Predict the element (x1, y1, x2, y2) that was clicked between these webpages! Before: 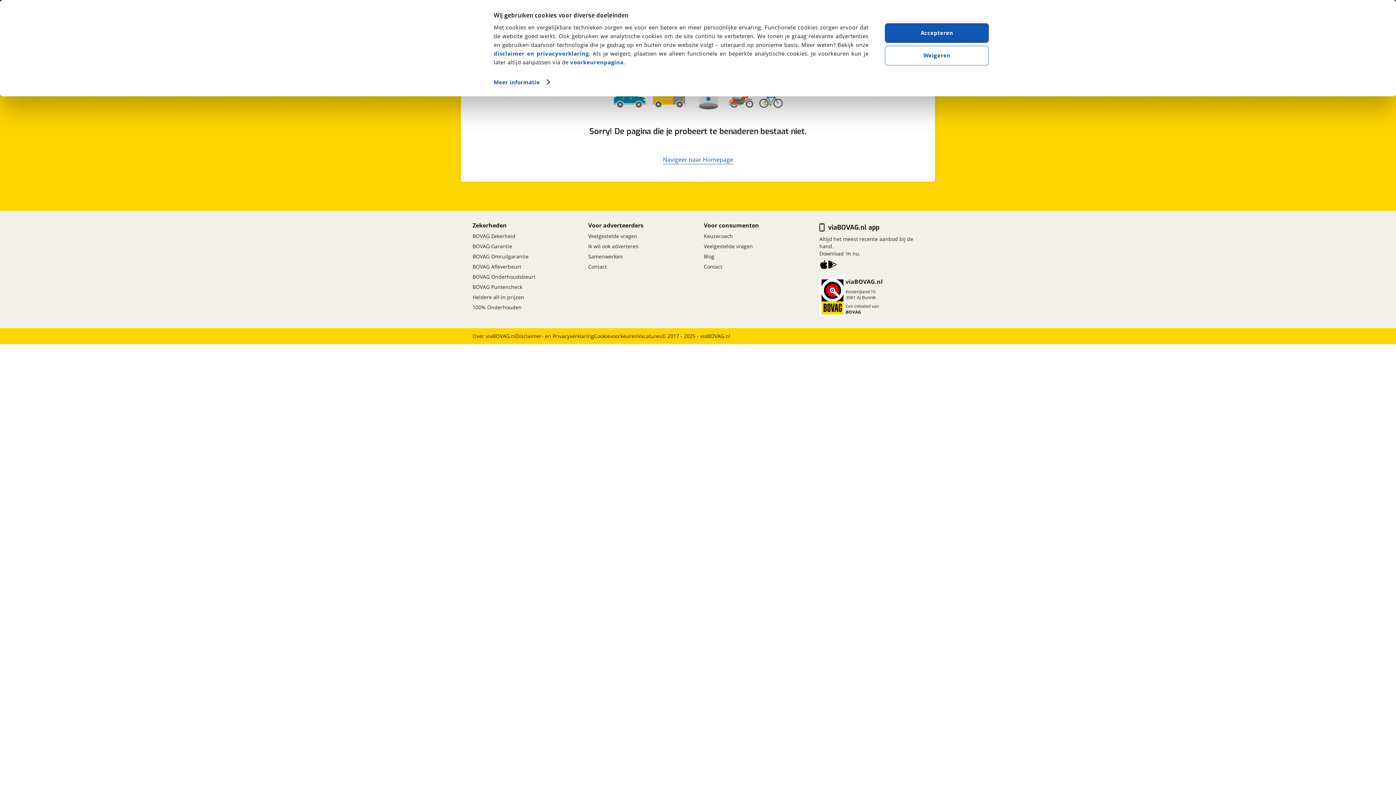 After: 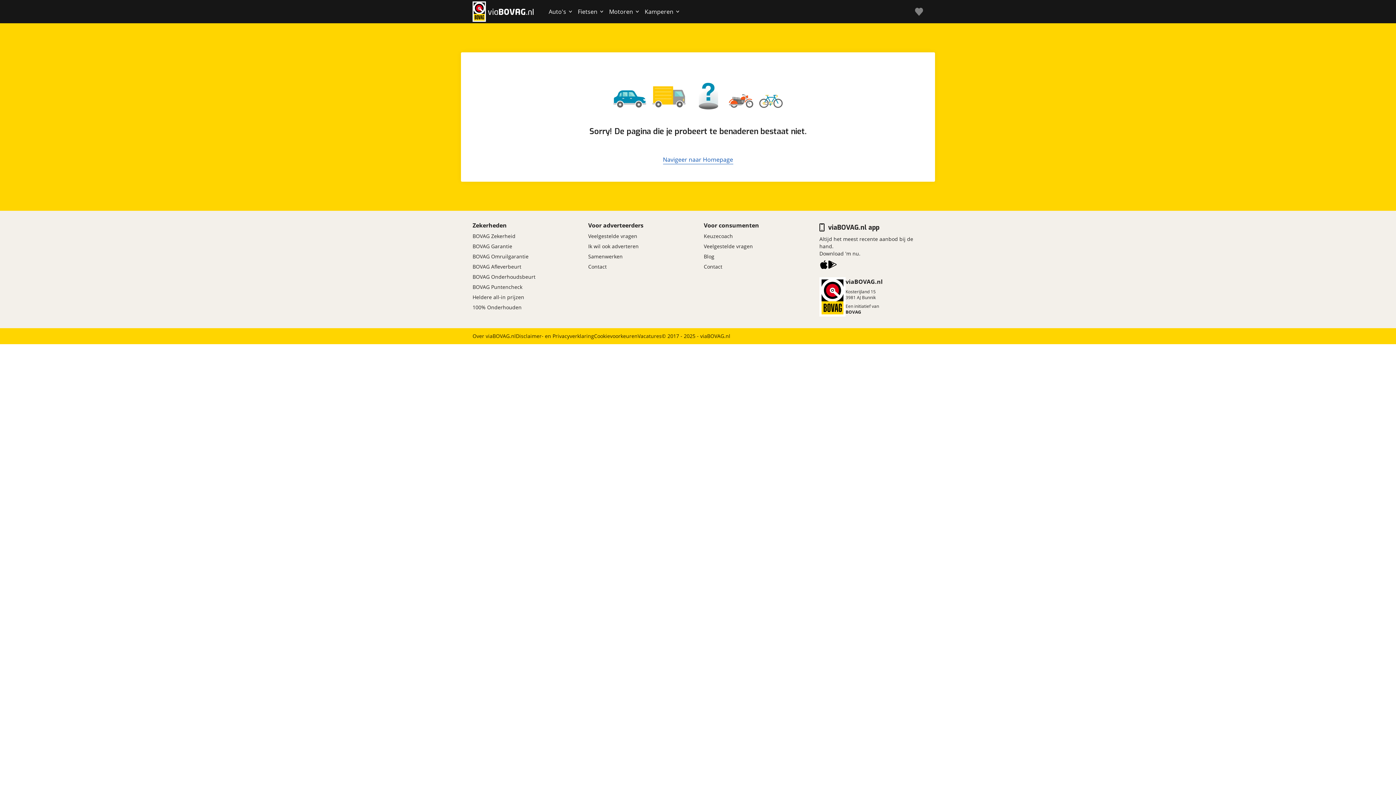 Action: bbox: (885, 23, 989, 42) label: Accepteren